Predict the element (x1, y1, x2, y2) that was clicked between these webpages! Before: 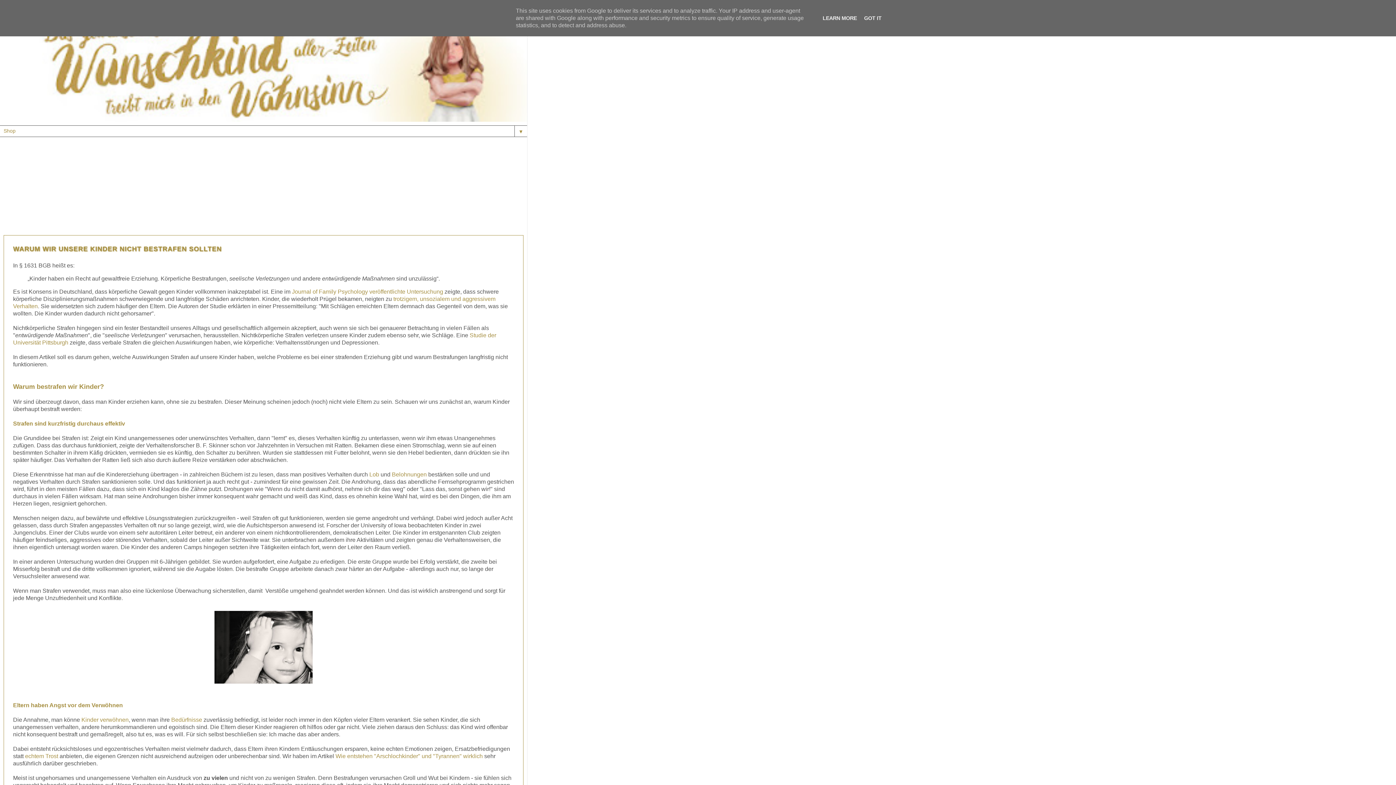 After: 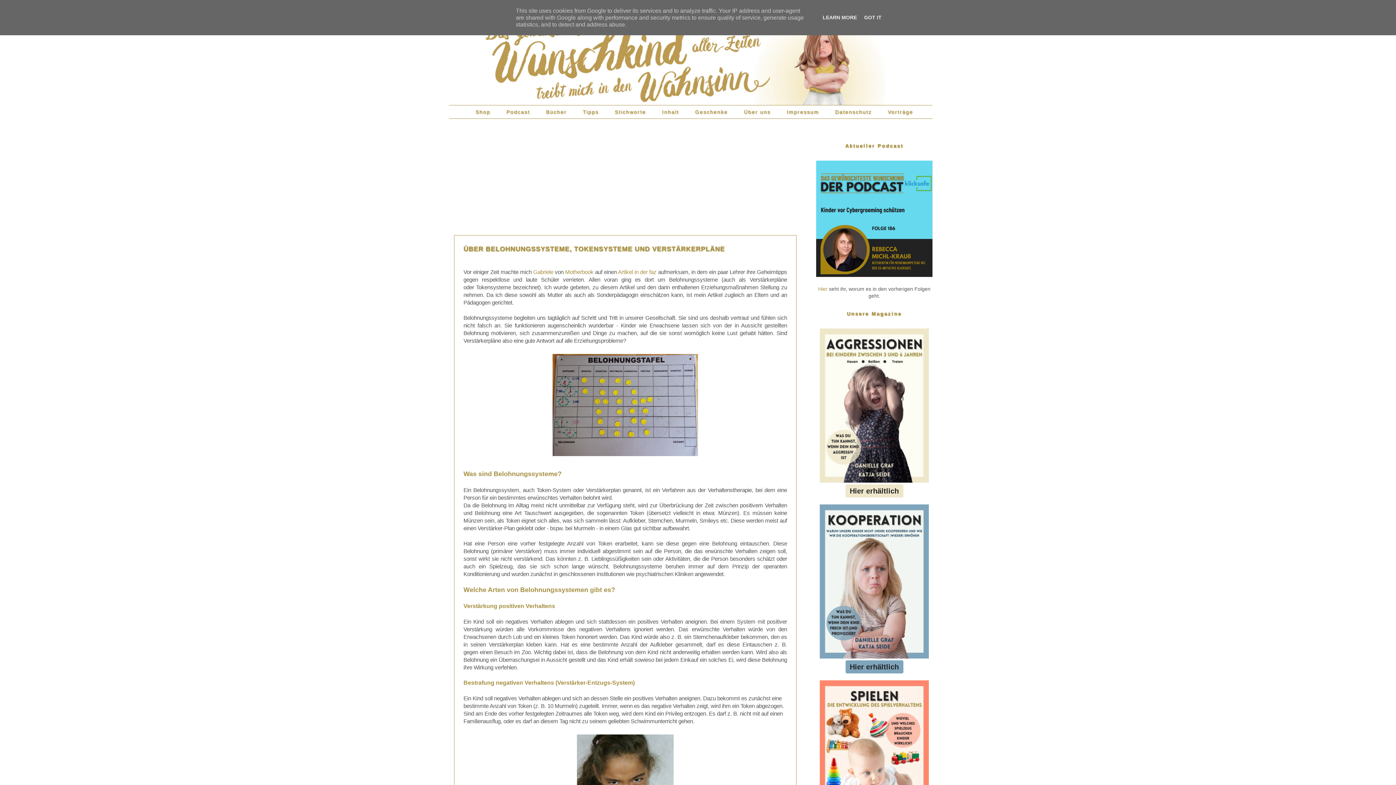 Action: label: Belohnungen bbox: (392, 471, 426, 477)